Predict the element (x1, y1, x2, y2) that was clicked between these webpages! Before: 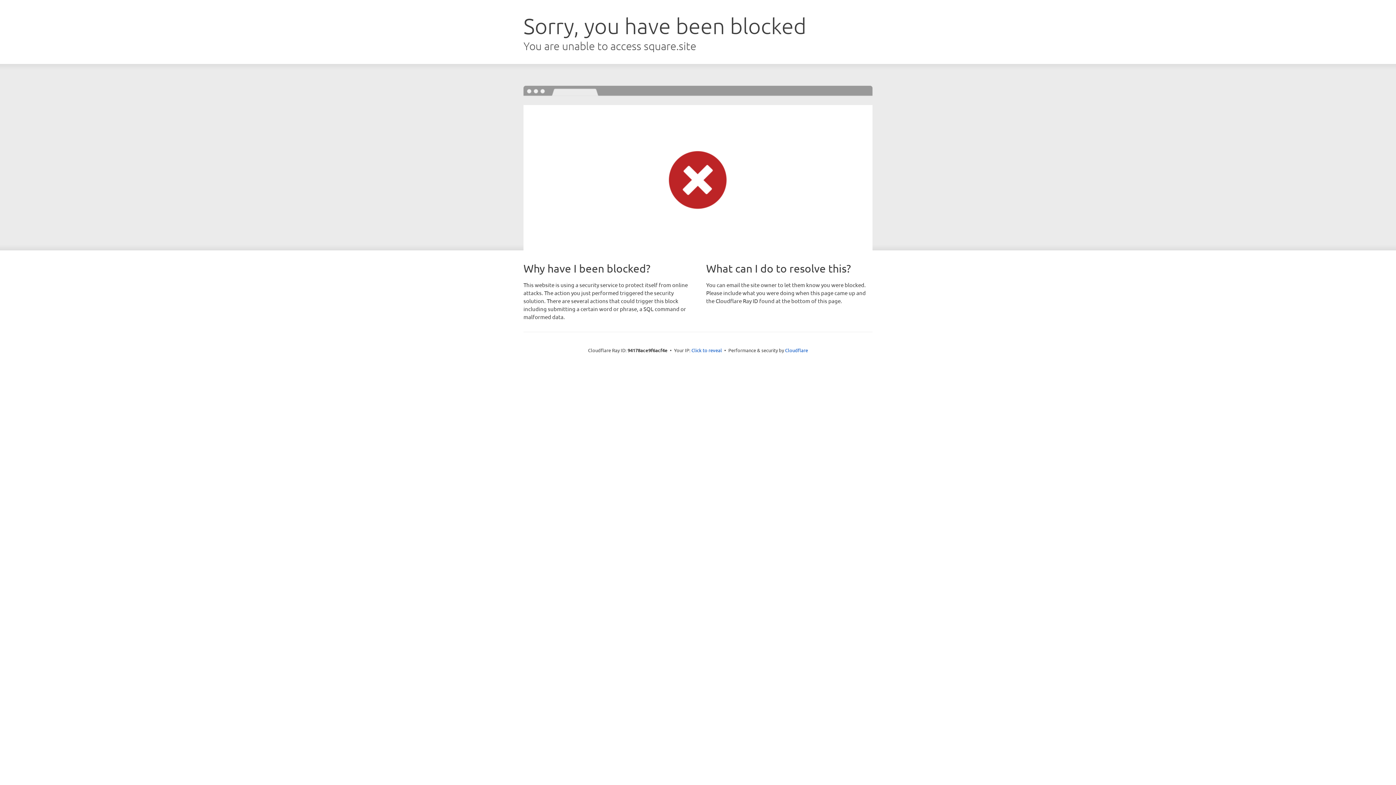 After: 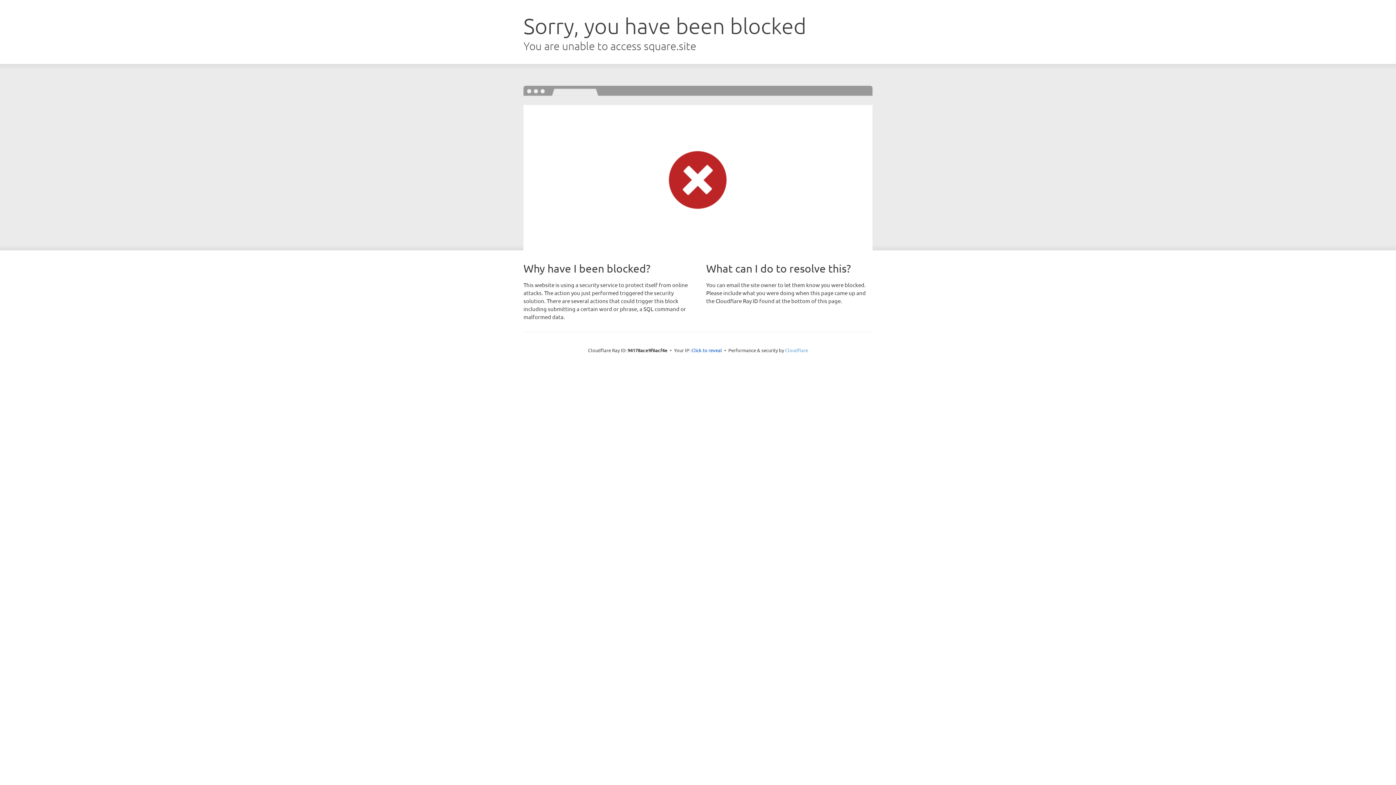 Action: label: Cloudflare bbox: (785, 347, 808, 353)